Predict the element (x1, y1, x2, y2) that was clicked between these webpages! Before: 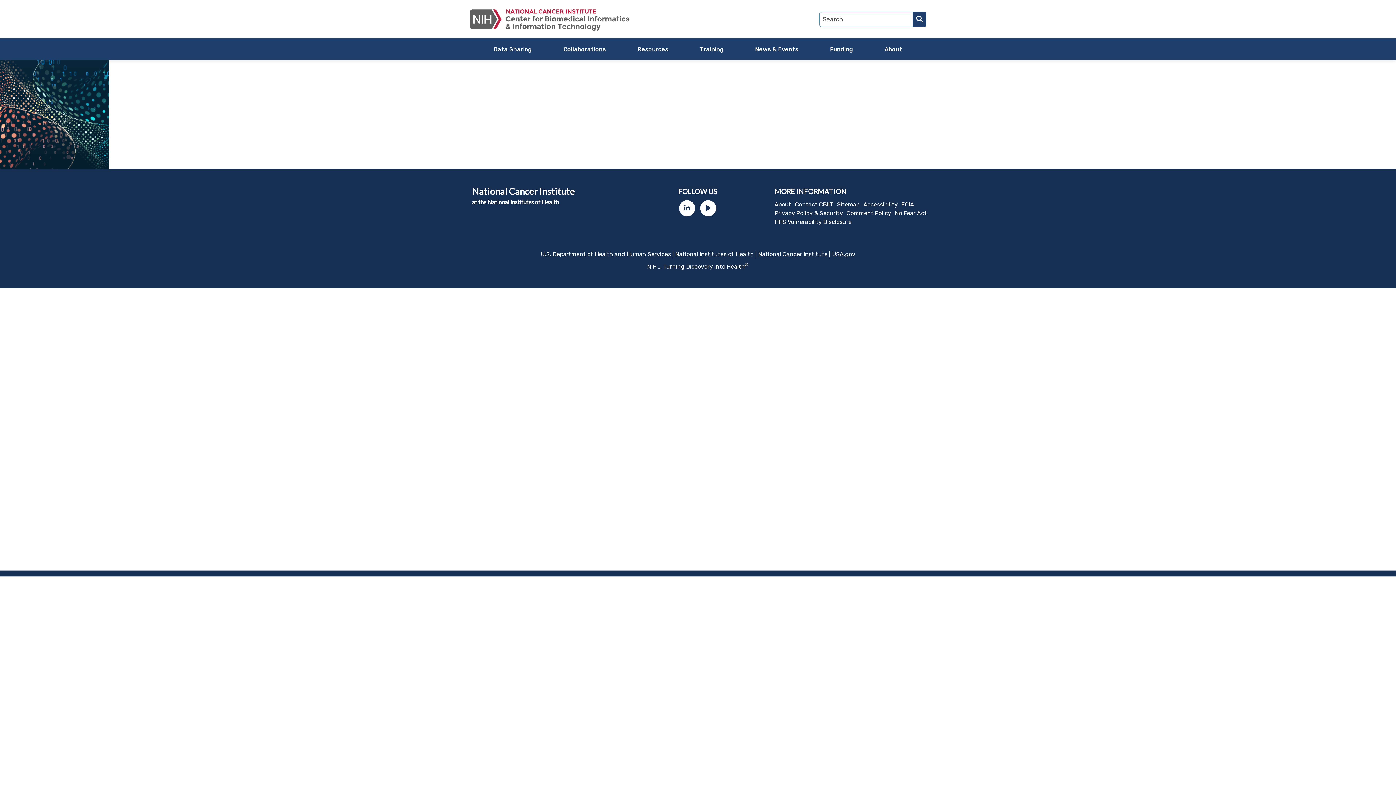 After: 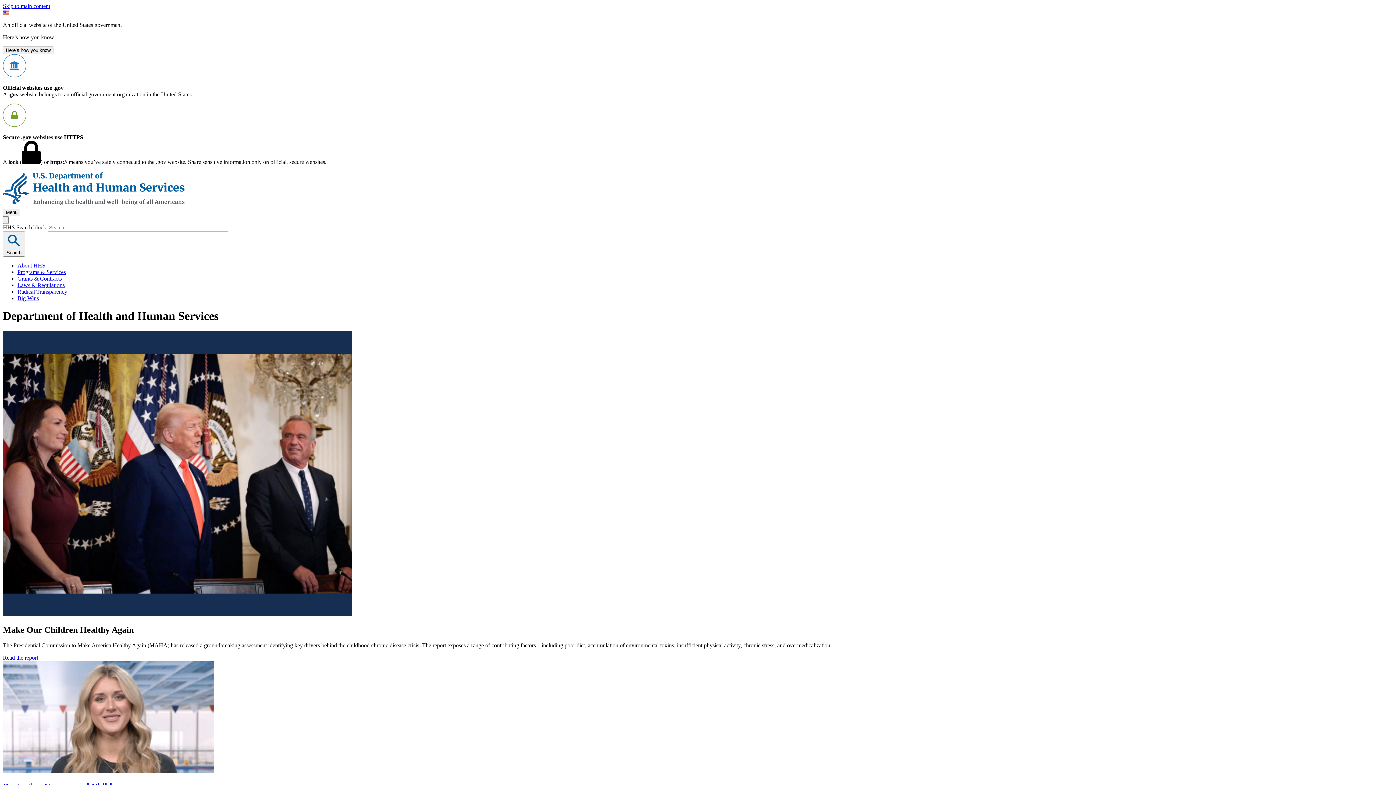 Action: label: U.S. Department of Health and Human Services bbox: (540, 250, 671, 257)